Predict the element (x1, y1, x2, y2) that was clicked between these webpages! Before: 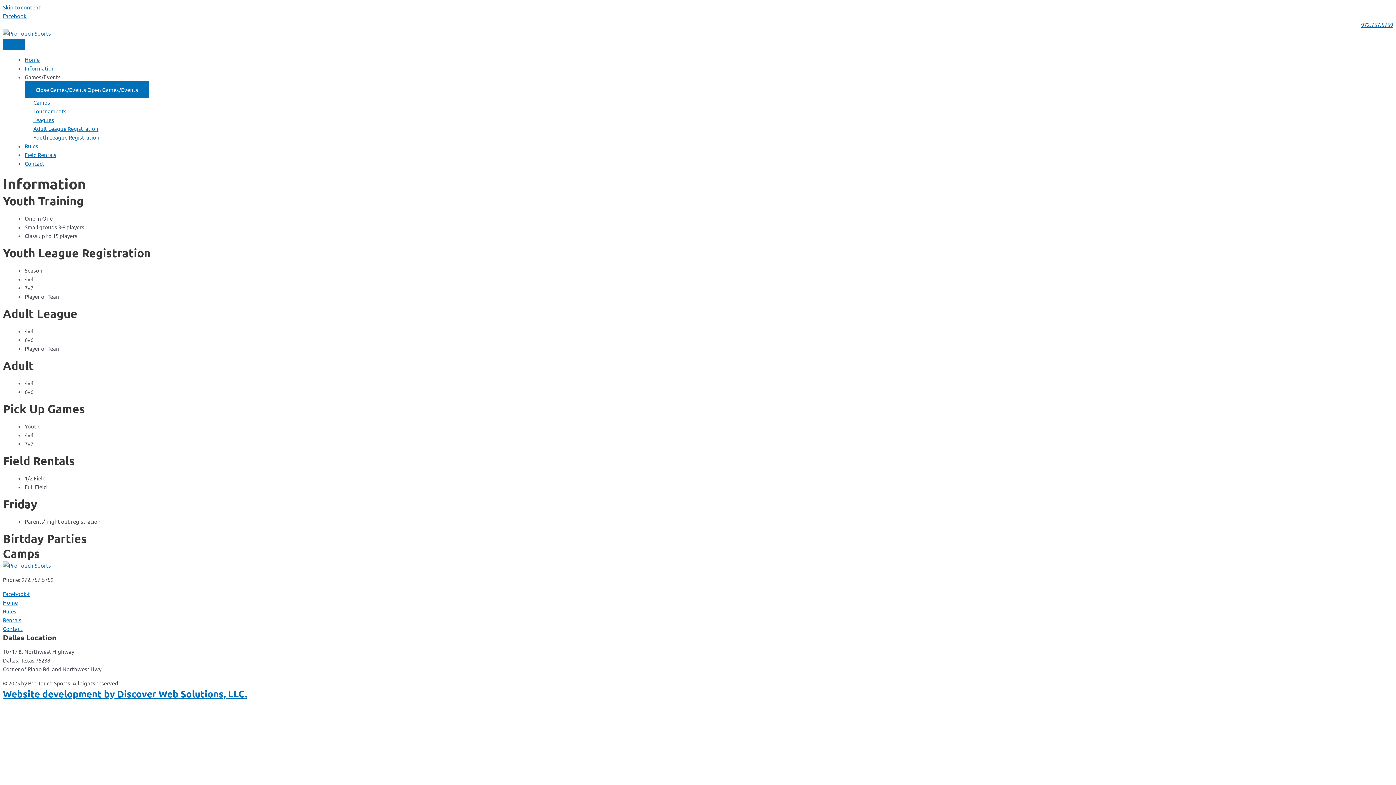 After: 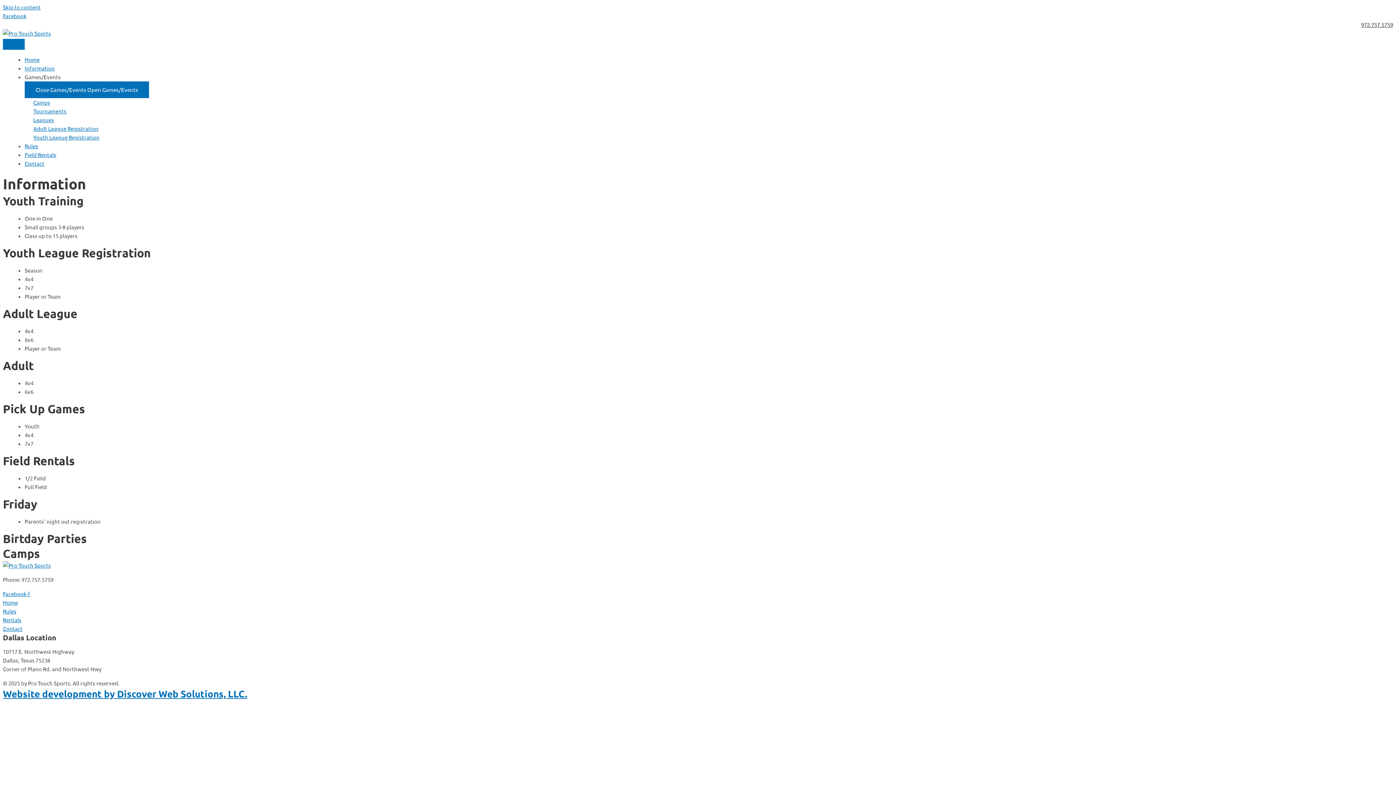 Action: label: 972.757.5759 bbox: (1352, 20, 1393, 29)